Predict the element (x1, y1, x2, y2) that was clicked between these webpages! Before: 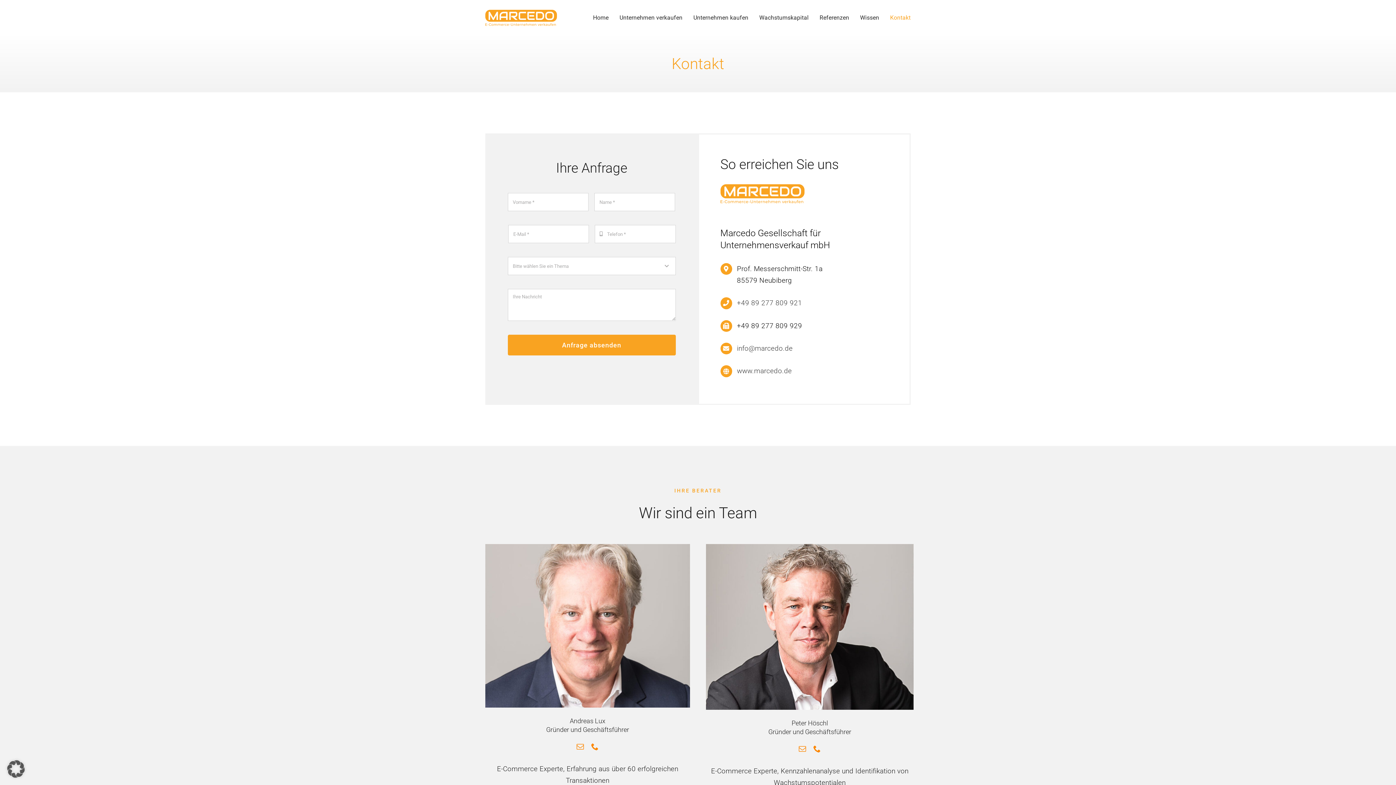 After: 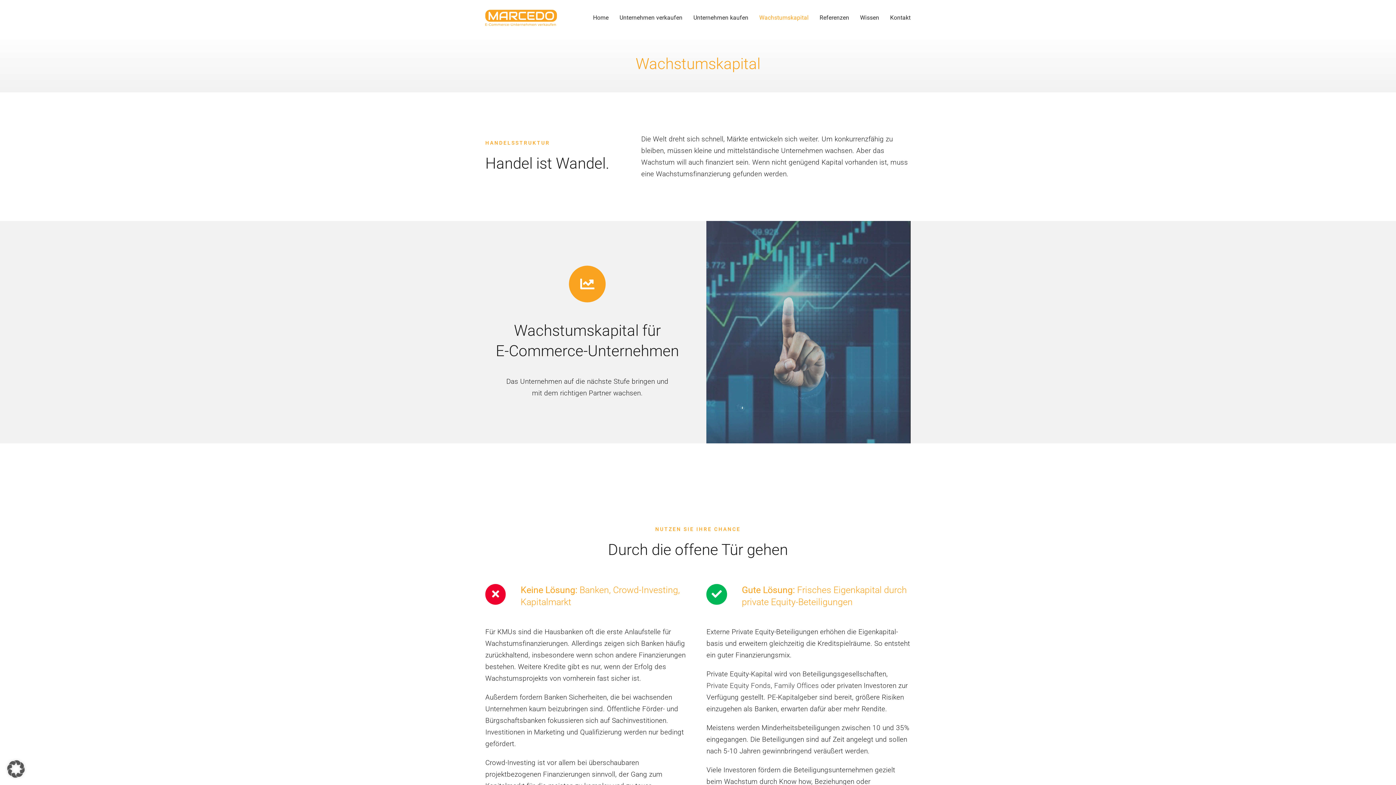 Action: bbox: (759, 6, 808, 29) label: Wachstumskapital